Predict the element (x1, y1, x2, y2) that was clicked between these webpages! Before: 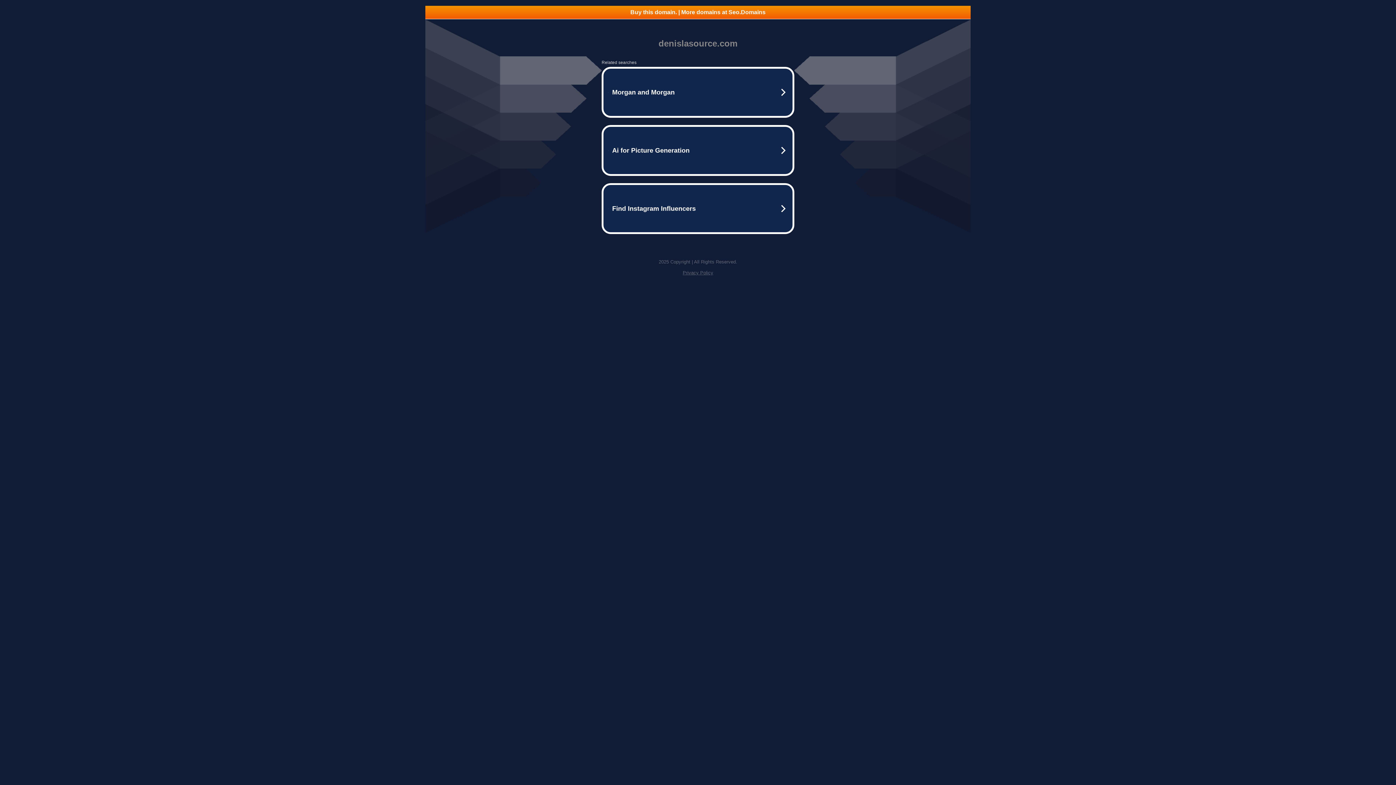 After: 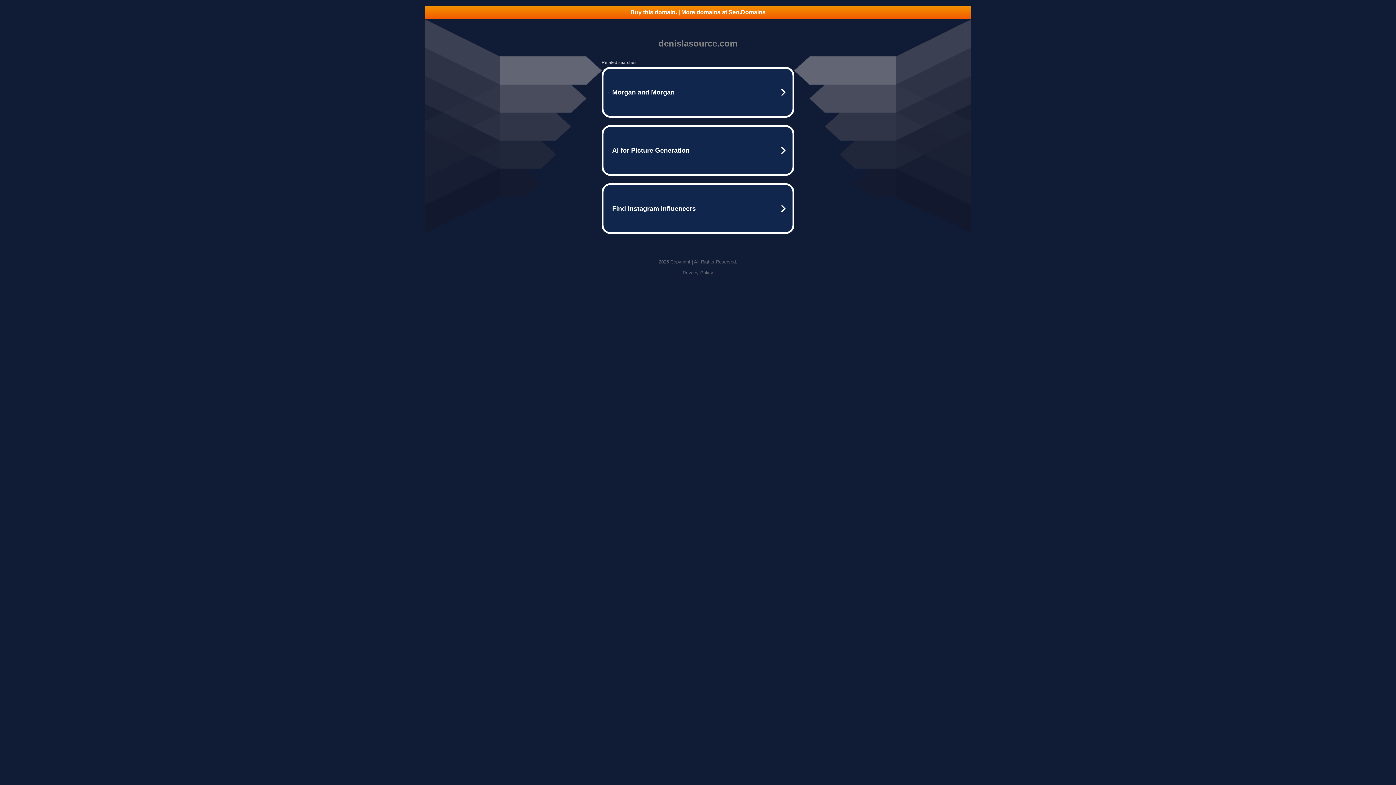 Action: label: Buy this domain. | More domains at Seo.Domains bbox: (425, 5, 970, 18)